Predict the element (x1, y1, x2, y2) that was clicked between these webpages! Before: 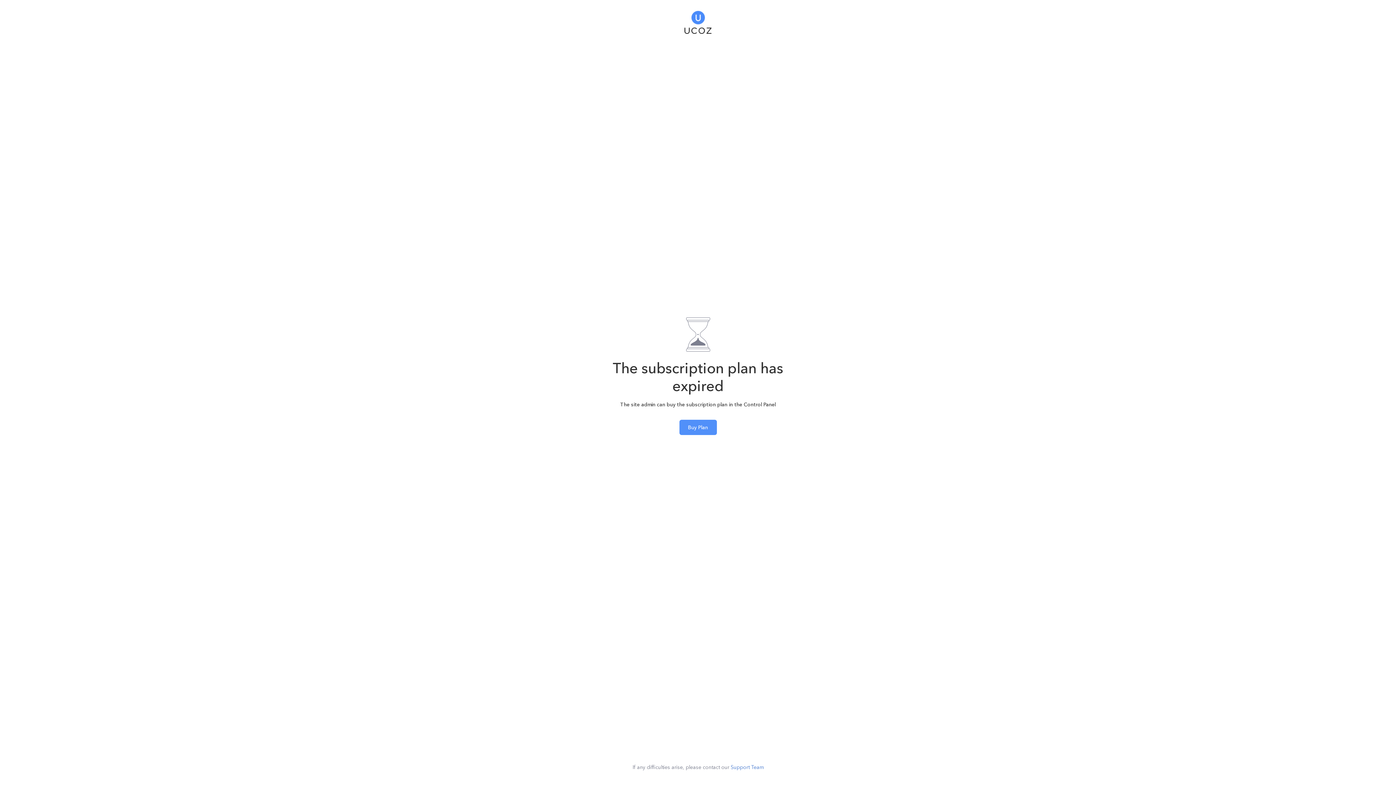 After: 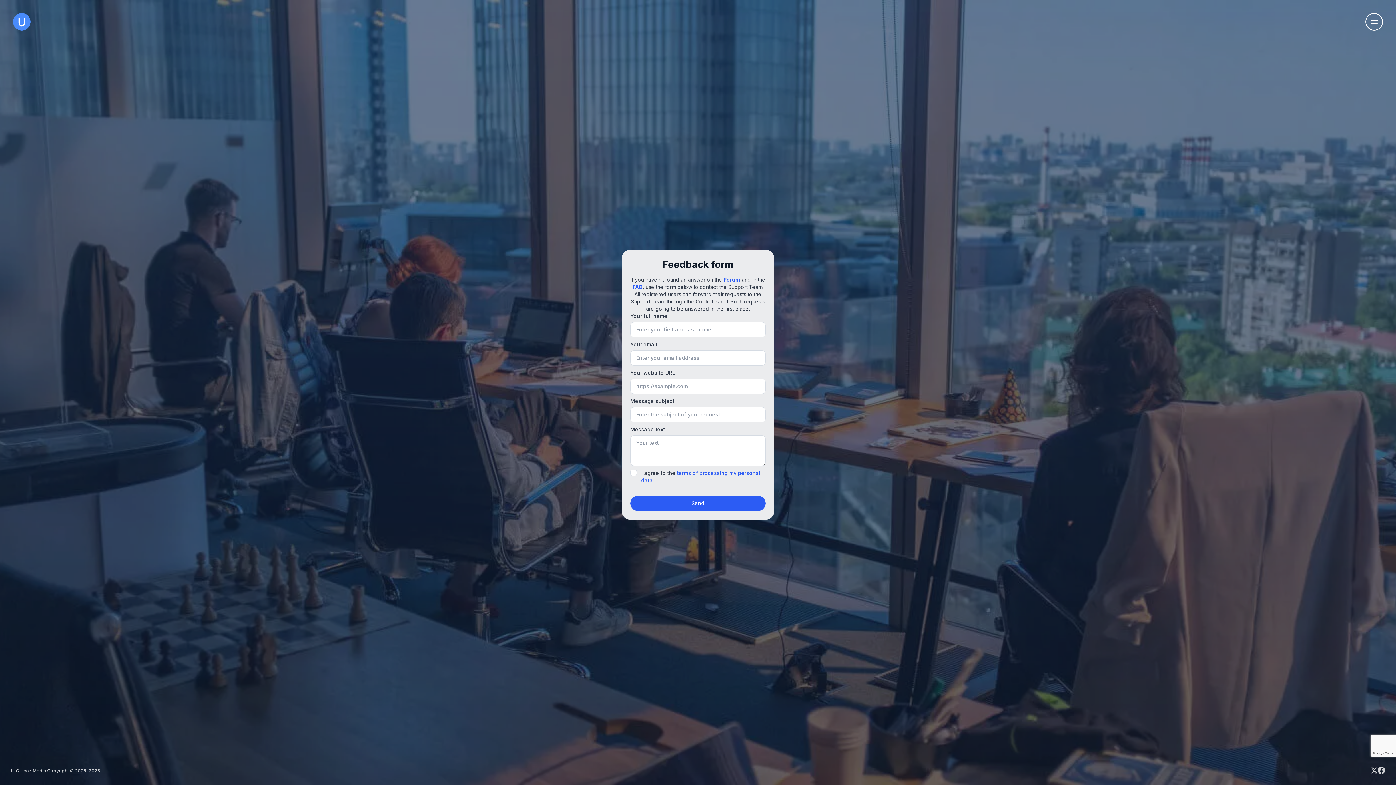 Action: label: Support Team bbox: (730, 764, 763, 770)